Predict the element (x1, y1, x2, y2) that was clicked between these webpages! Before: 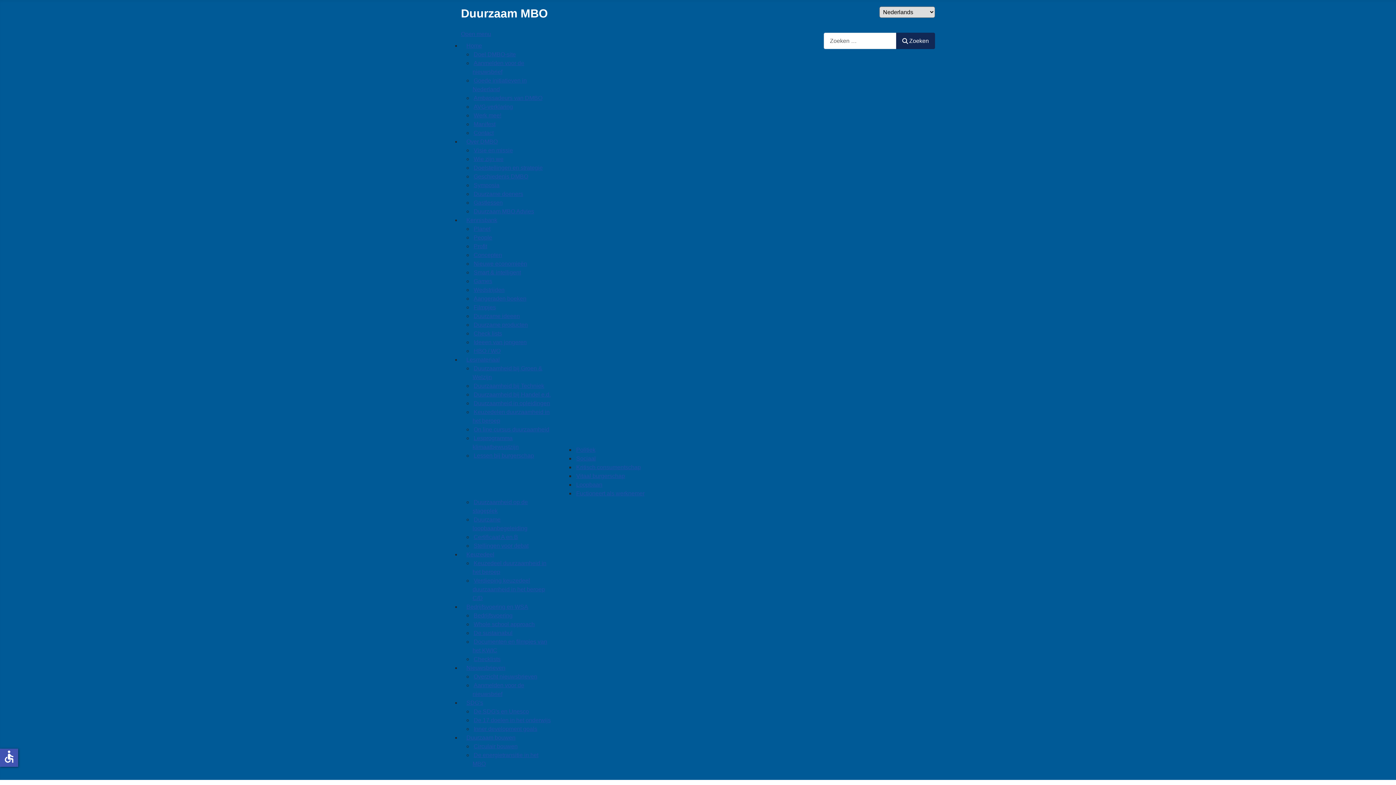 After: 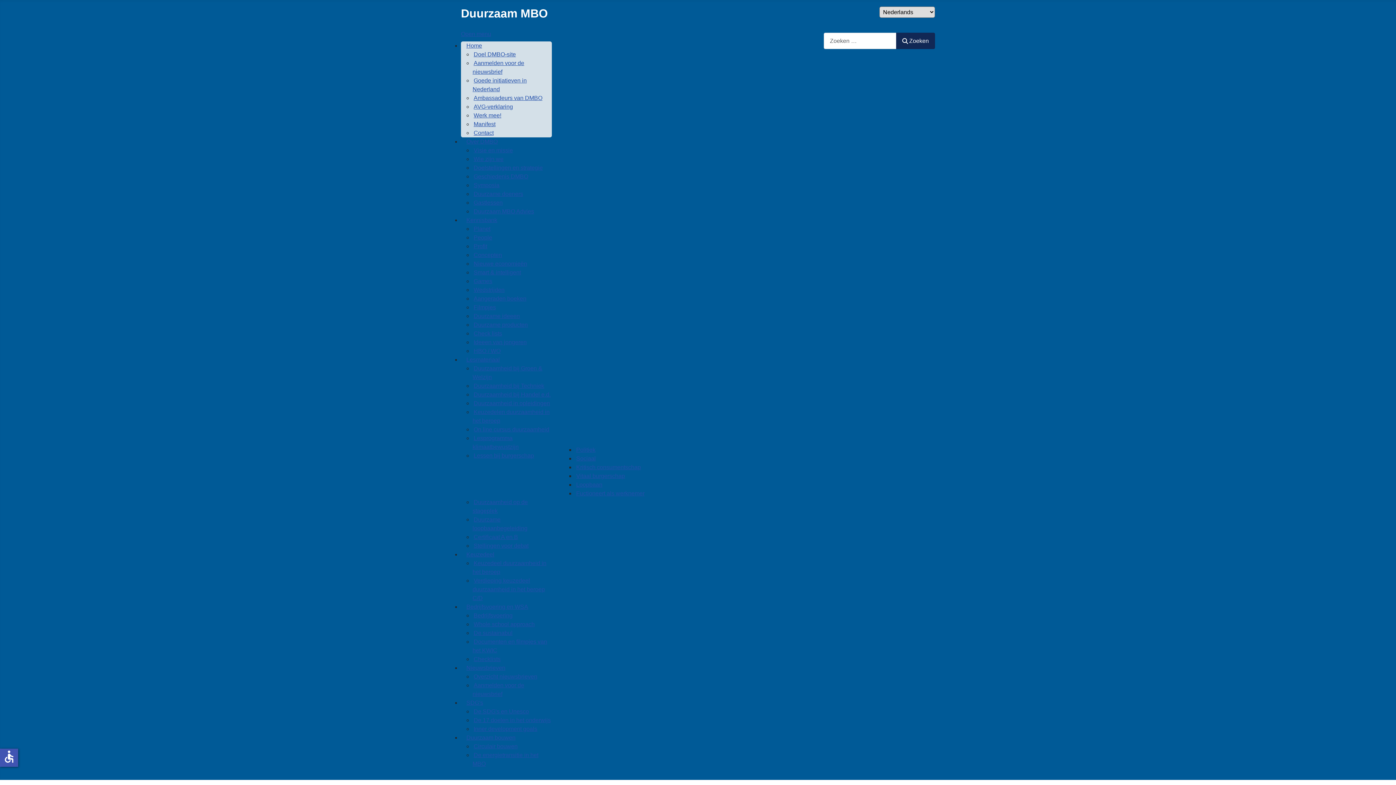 Action: label: Duurzaam MBO bbox: (461, 6, 548, 20)